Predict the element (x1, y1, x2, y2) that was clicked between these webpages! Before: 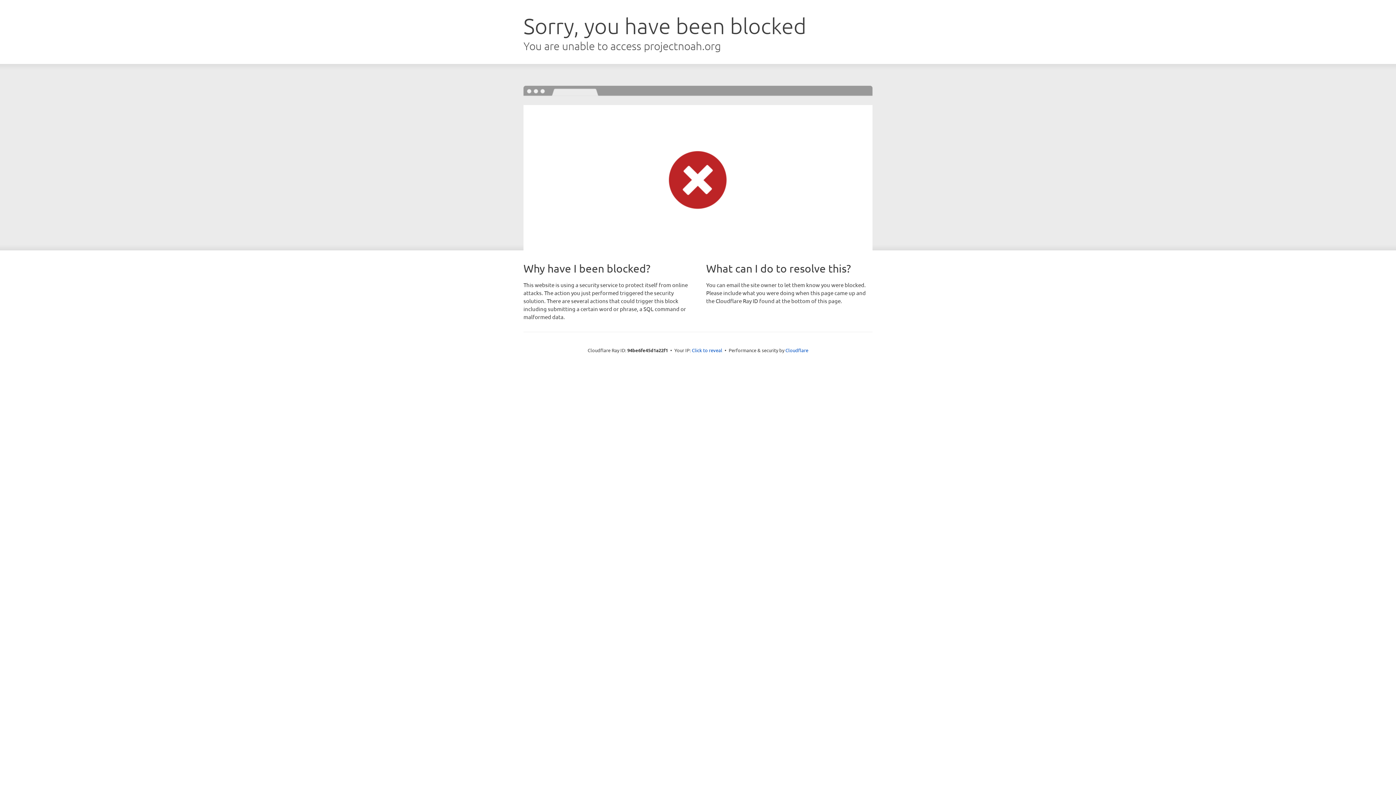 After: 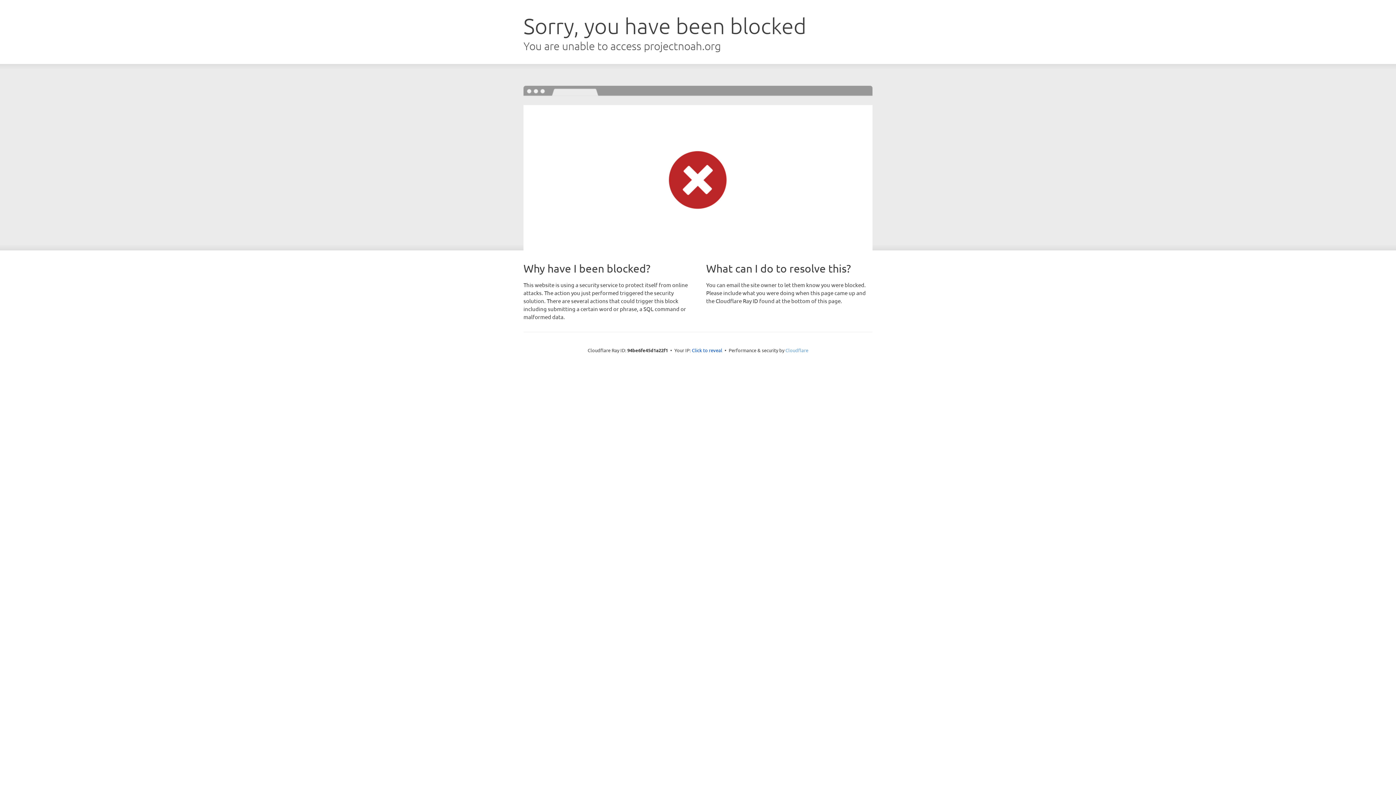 Action: label: Cloudflare bbox: (785, 347, 808, 353)